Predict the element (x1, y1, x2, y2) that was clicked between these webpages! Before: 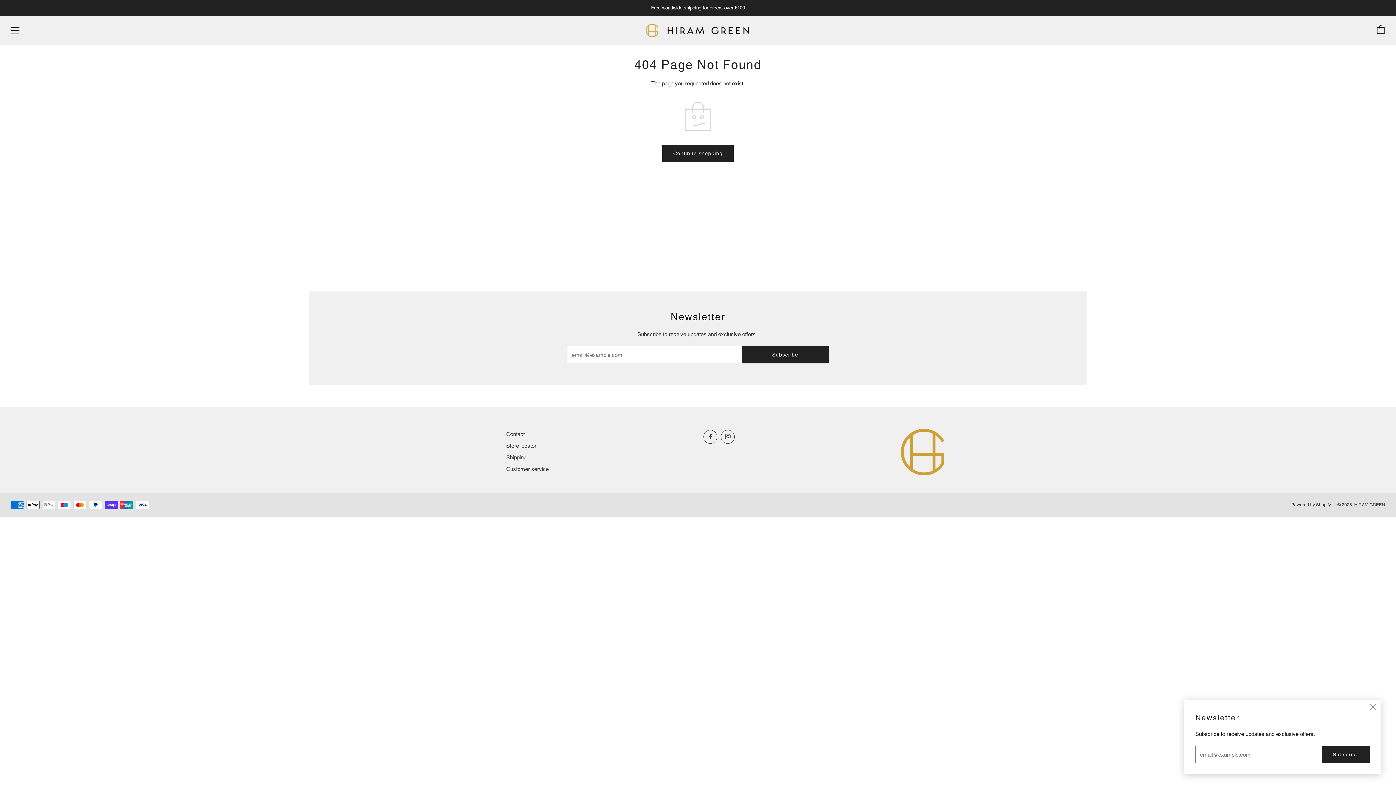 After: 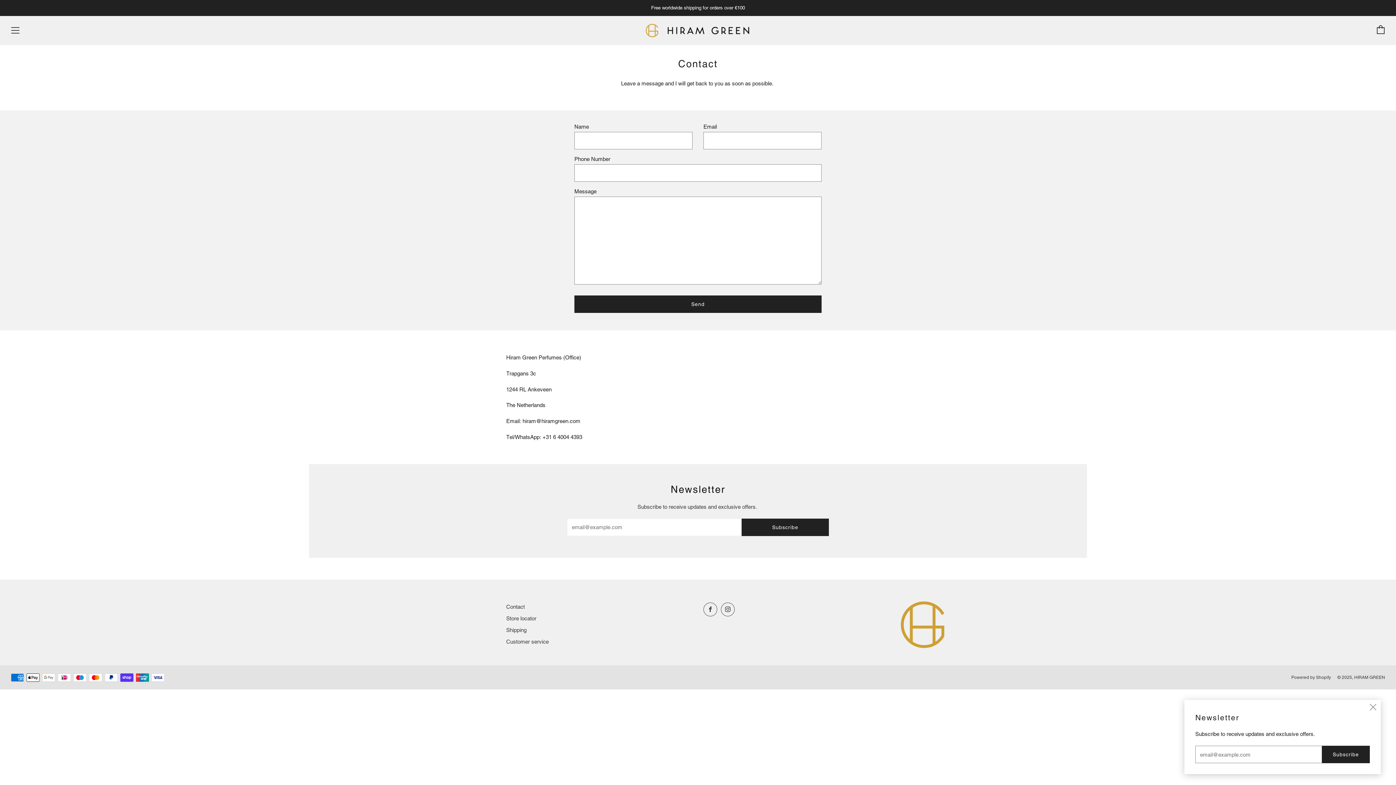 Action: label: Contact bbox: (506, 431, 524, 437)